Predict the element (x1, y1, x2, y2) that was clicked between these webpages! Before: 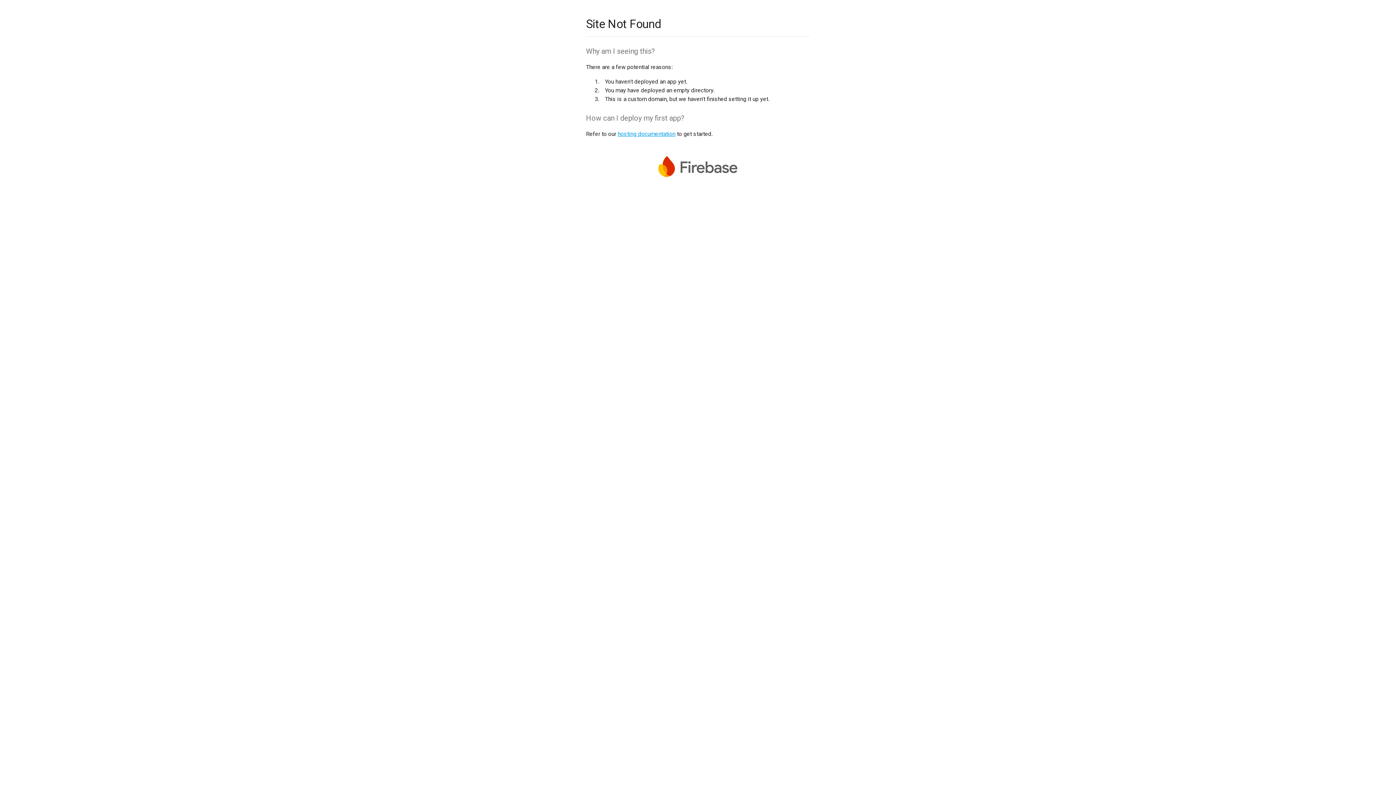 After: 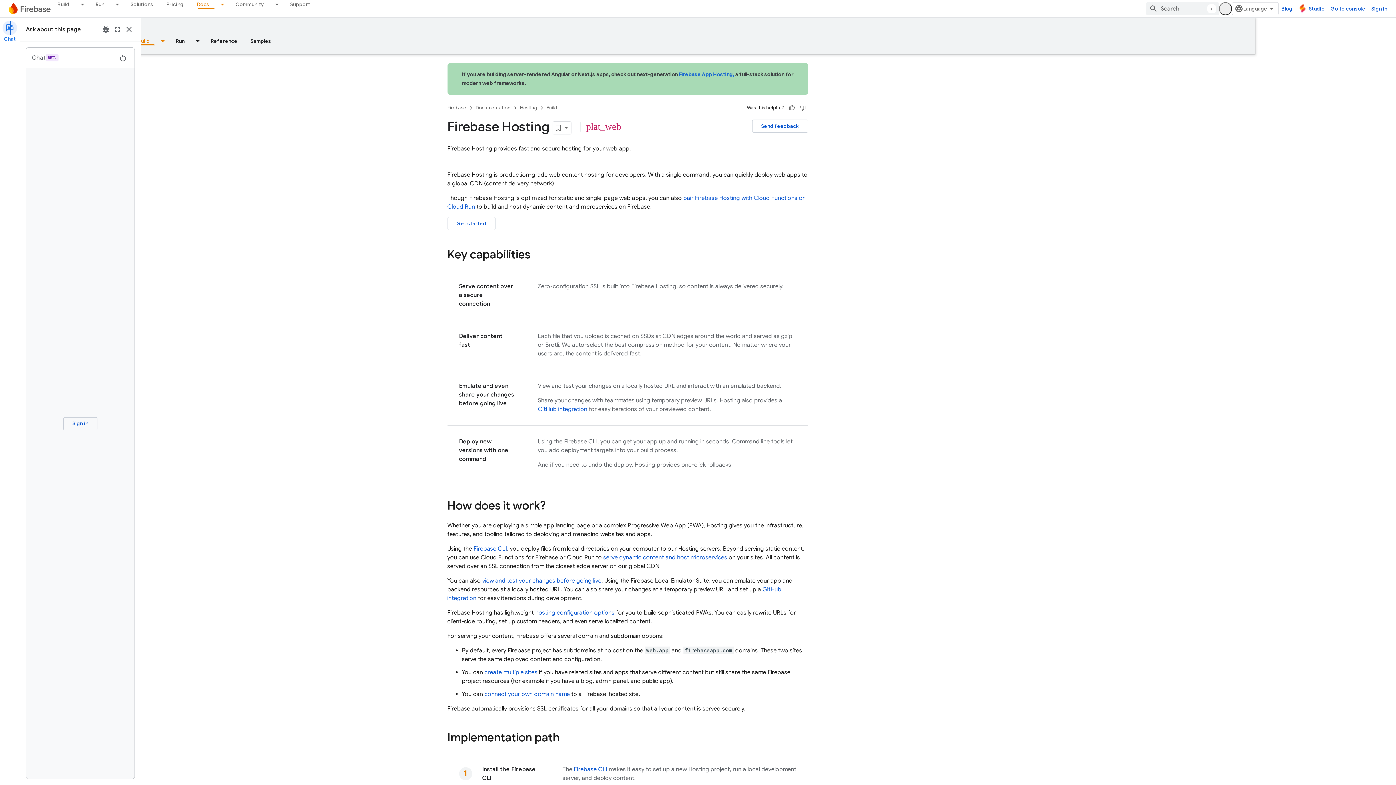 Action: label: hosting documentation bbox: (617, 130, 675, 137)